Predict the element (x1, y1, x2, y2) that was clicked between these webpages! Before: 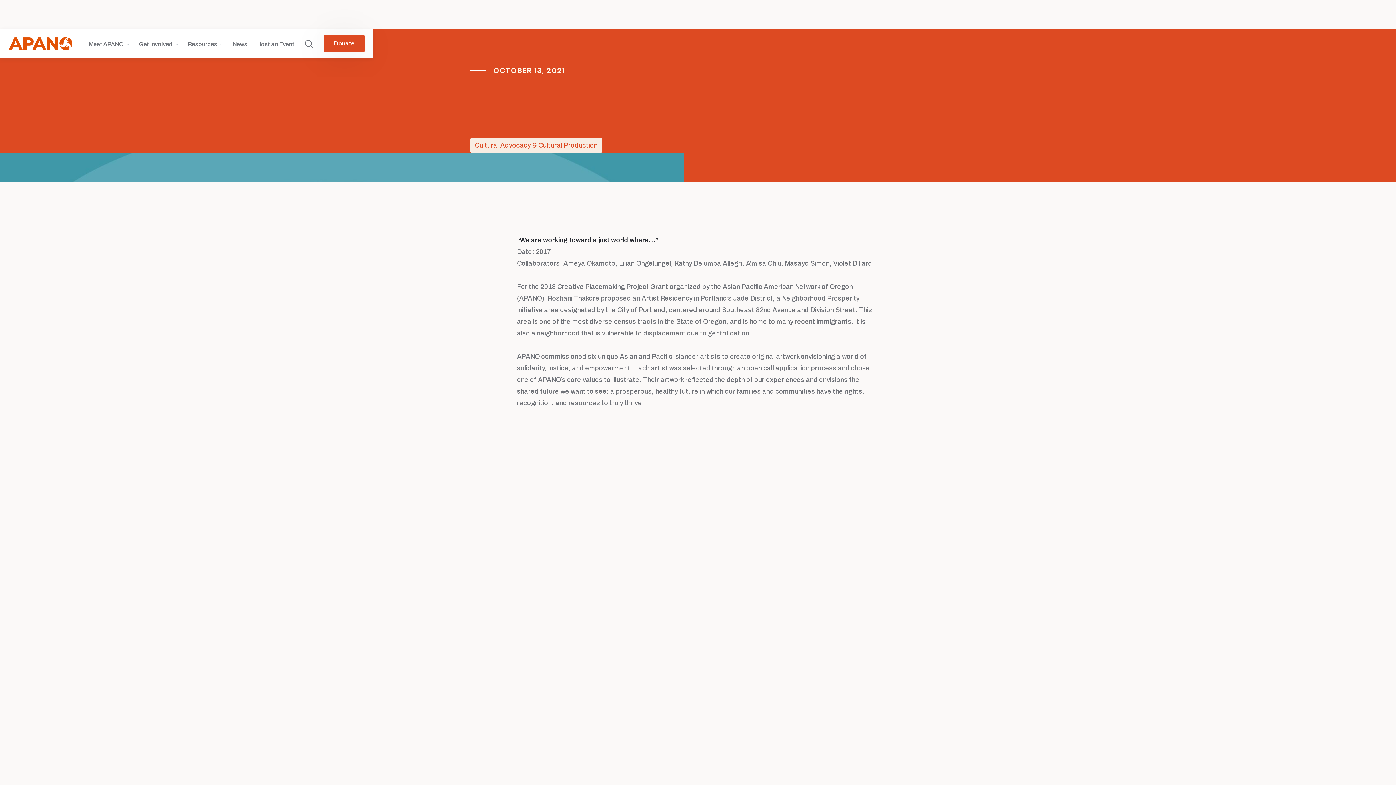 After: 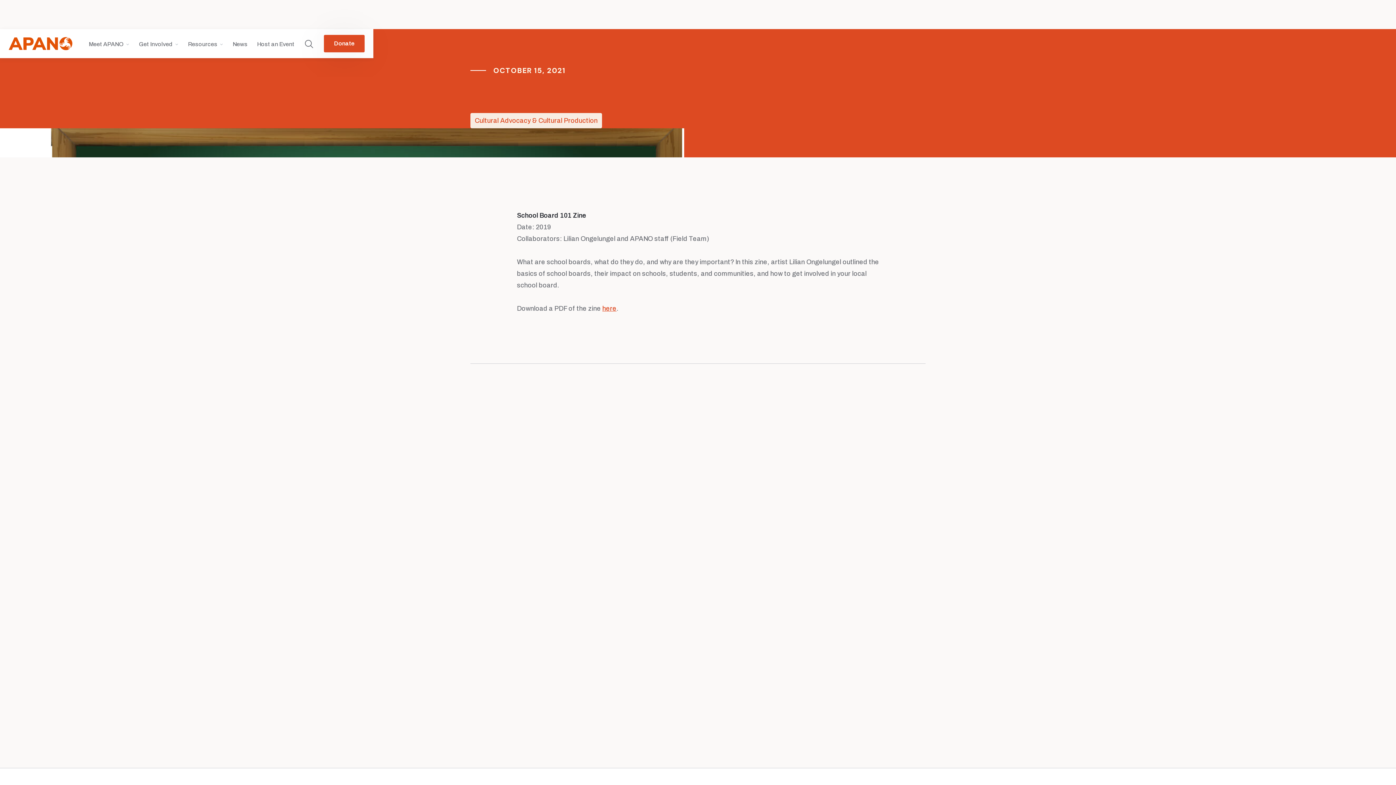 Action: label: School Board 101 Zine
October 15, 2021 bbox: (705, 531, 925, 672)